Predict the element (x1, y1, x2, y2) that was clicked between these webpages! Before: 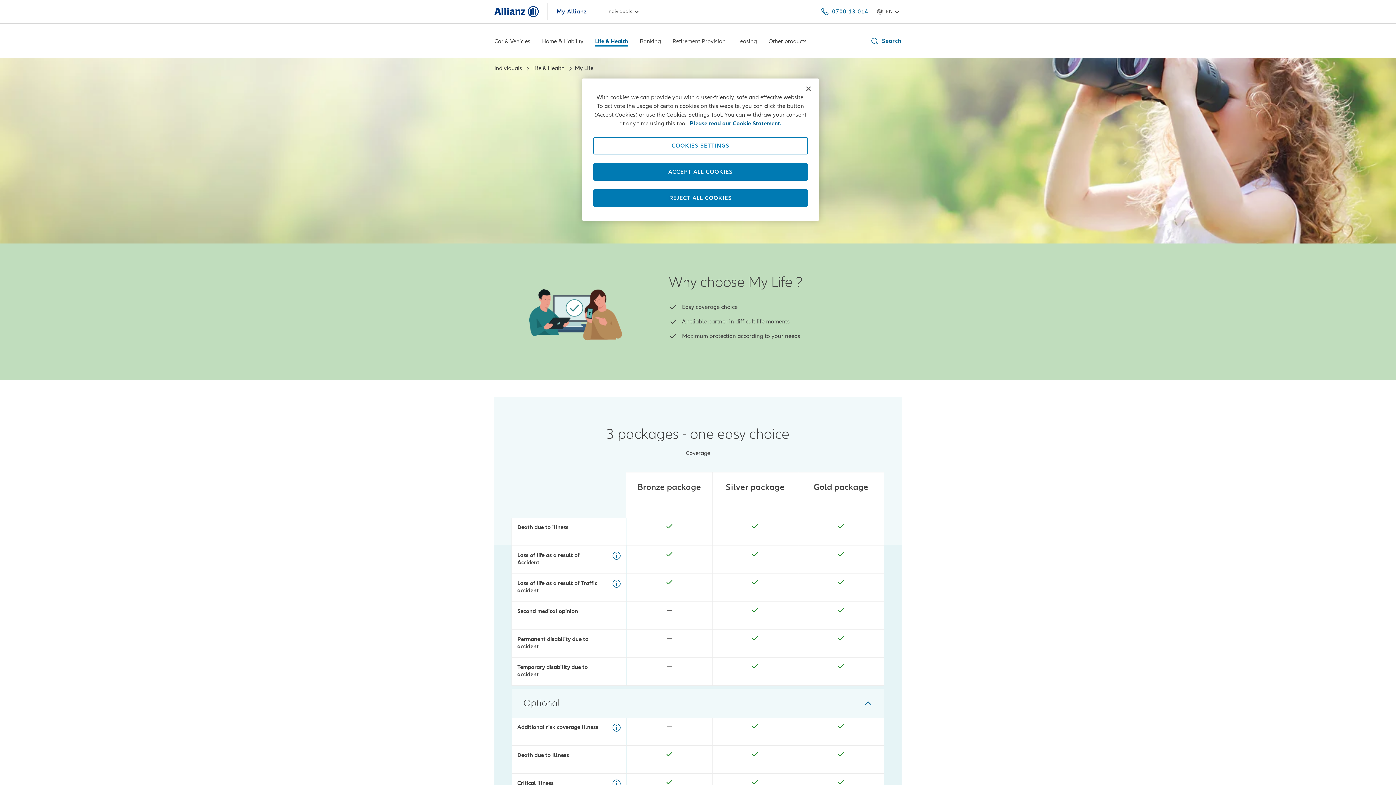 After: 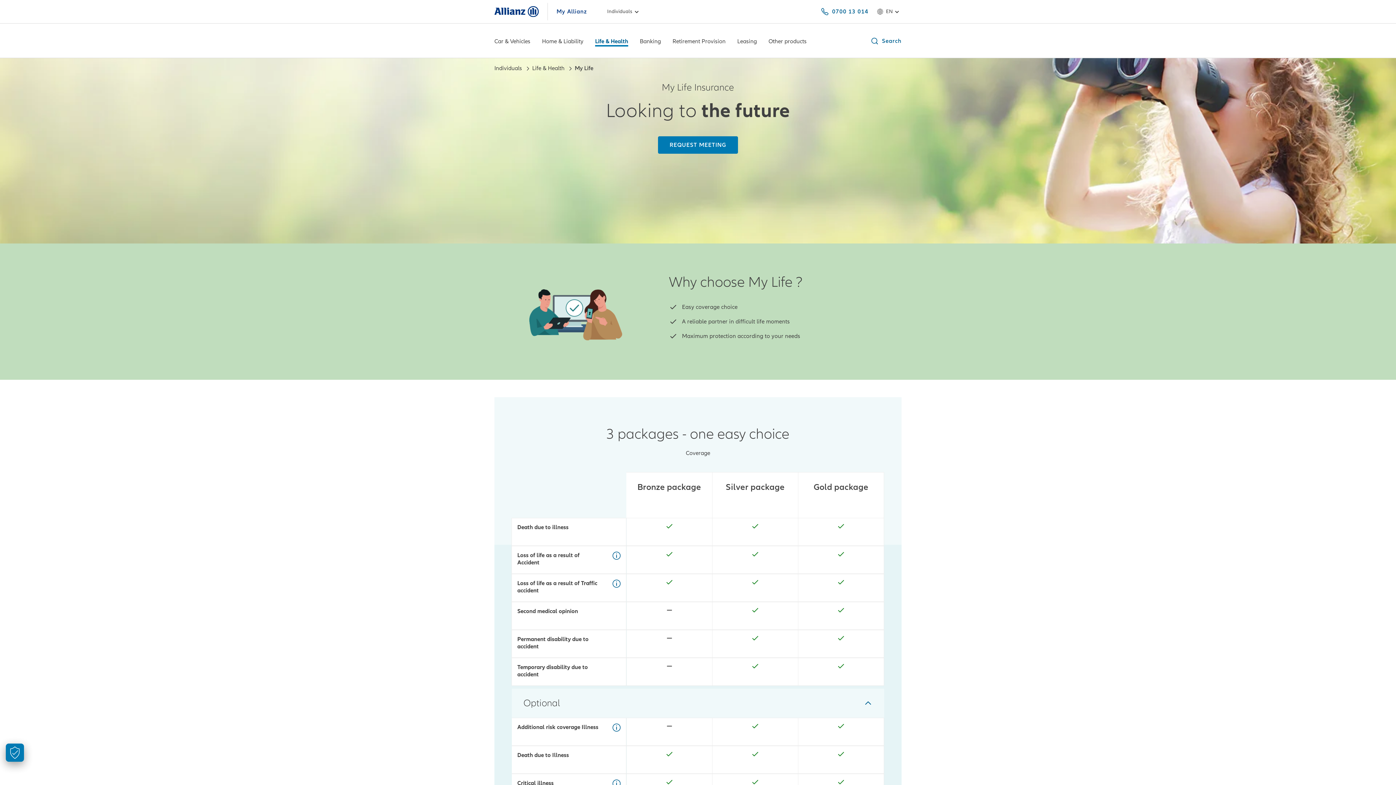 Action: label: Close bbox: (800, 80, 816, 96)